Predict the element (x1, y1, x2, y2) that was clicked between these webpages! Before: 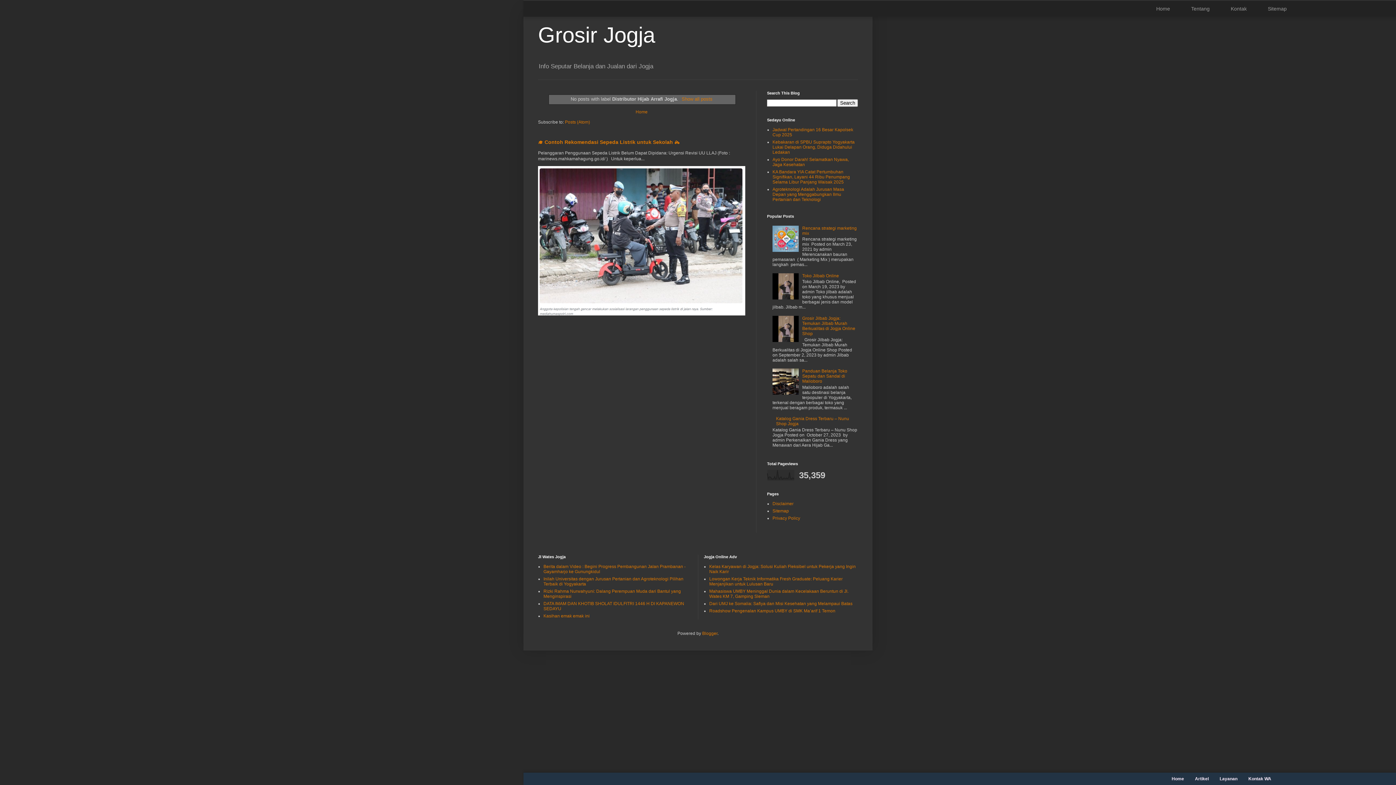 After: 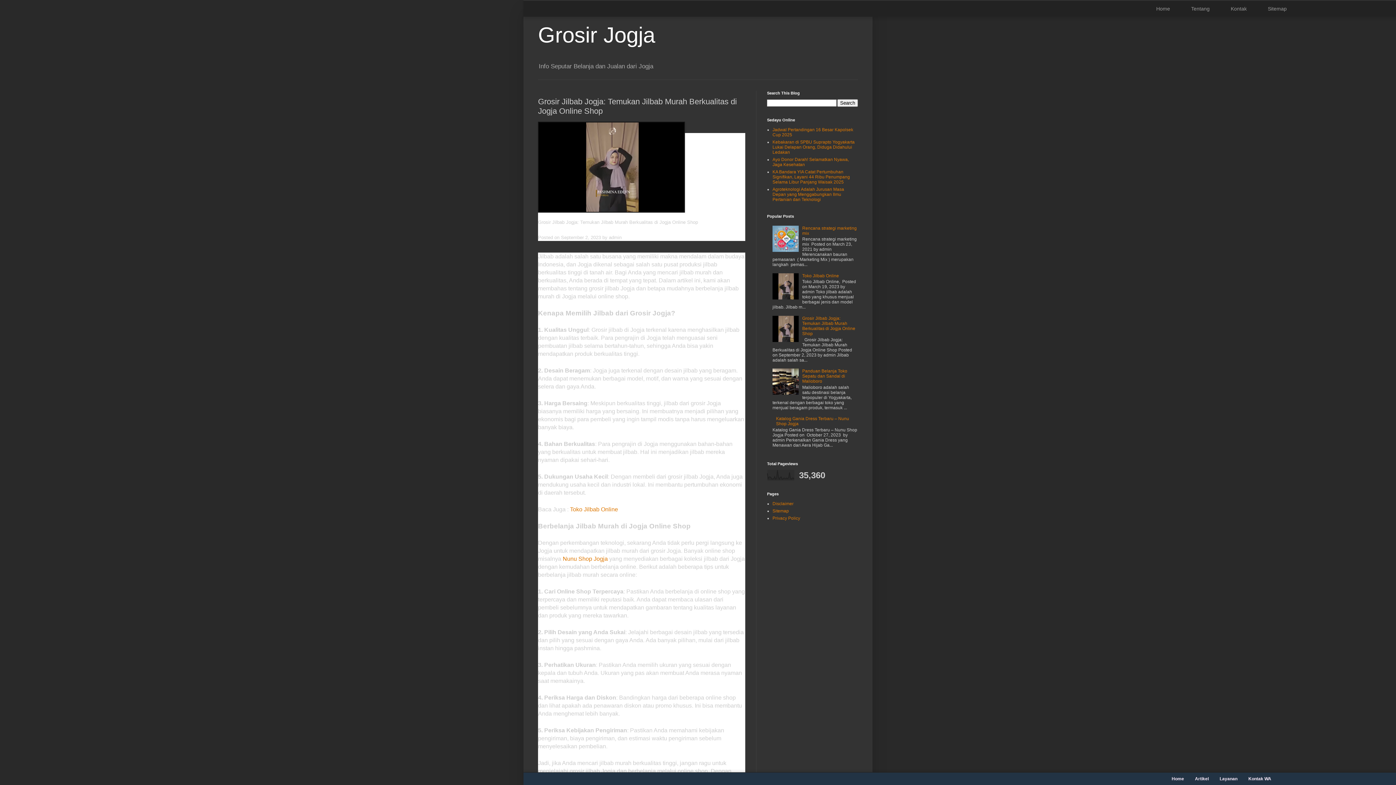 Action: label: Grosir Jilbab Jogja: Temukan Jilbab Murah Berkualitas di Jogja Online Shop bbox: (802, 316, 855, 336)